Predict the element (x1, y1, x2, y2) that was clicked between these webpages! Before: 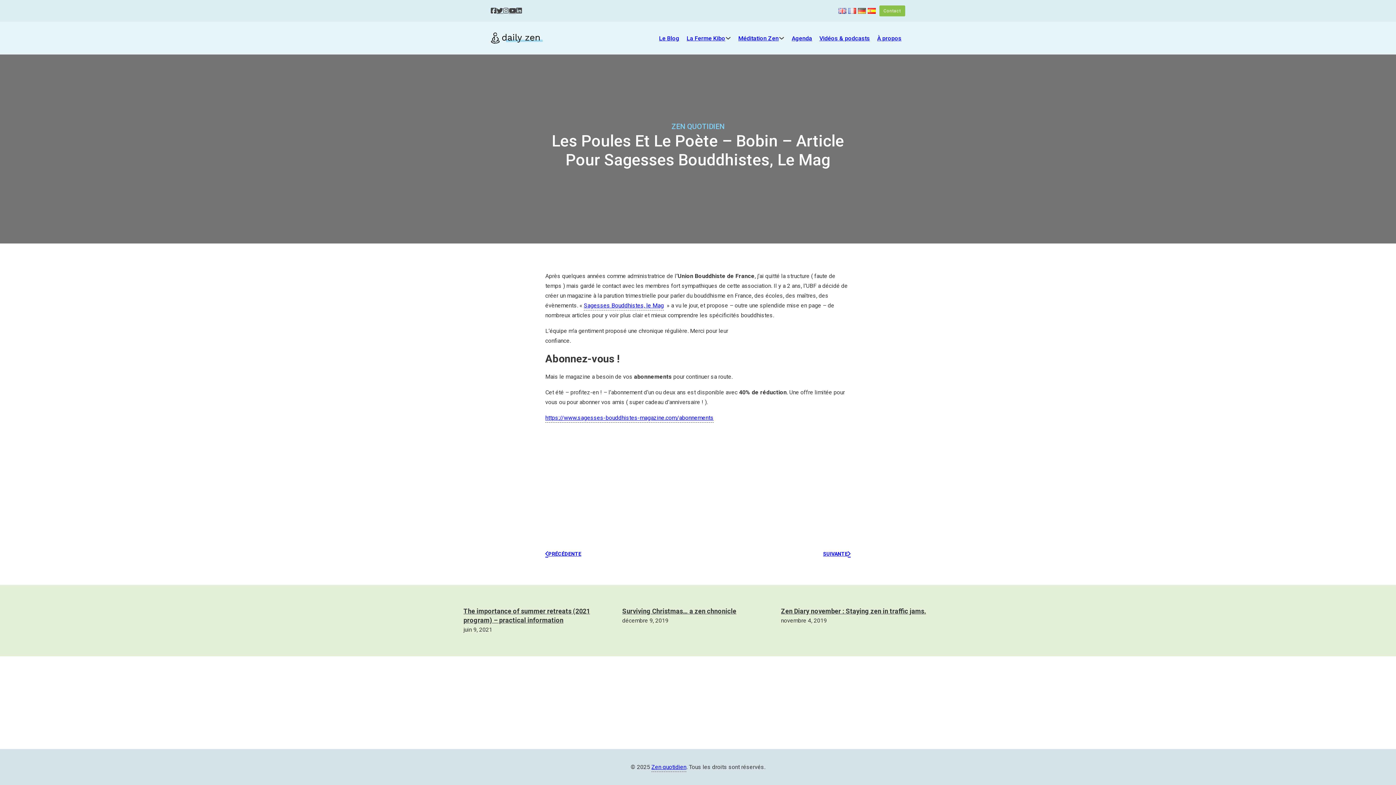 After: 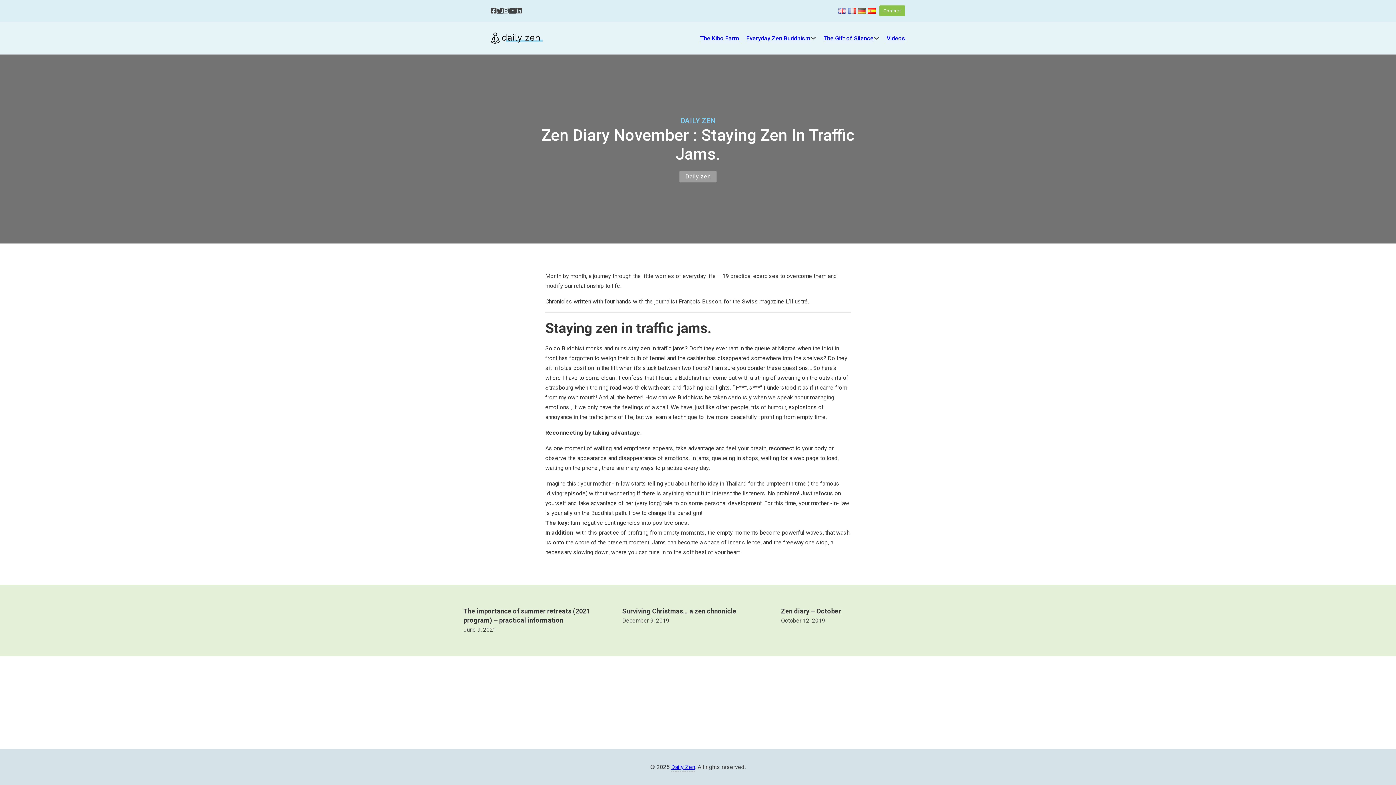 Action: bbox: (781, 607, 926, 615) label: Zen Diary november : Staying zen in traffic jams.